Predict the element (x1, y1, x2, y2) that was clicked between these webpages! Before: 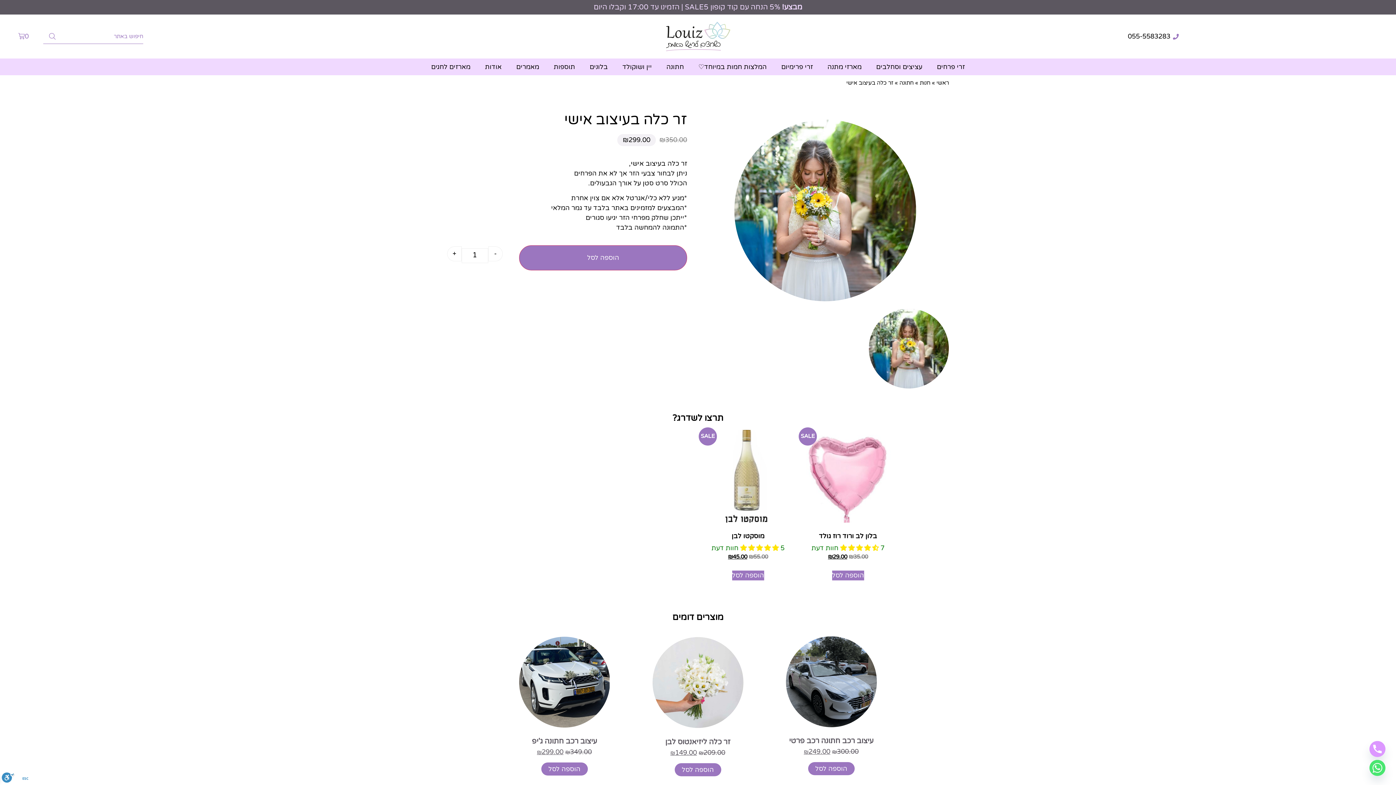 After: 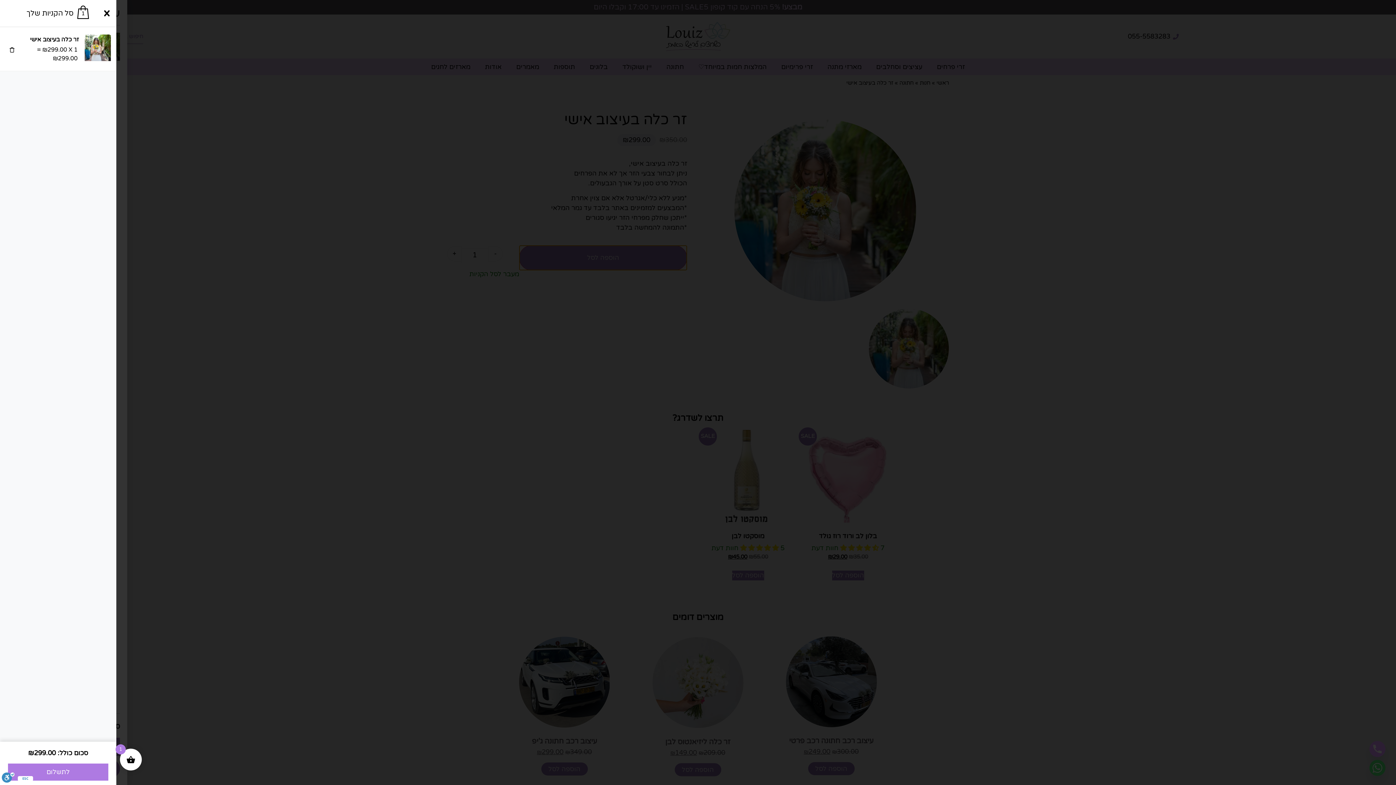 Action: bbox: (519, 245, 687, 270) label: הוספה לסל